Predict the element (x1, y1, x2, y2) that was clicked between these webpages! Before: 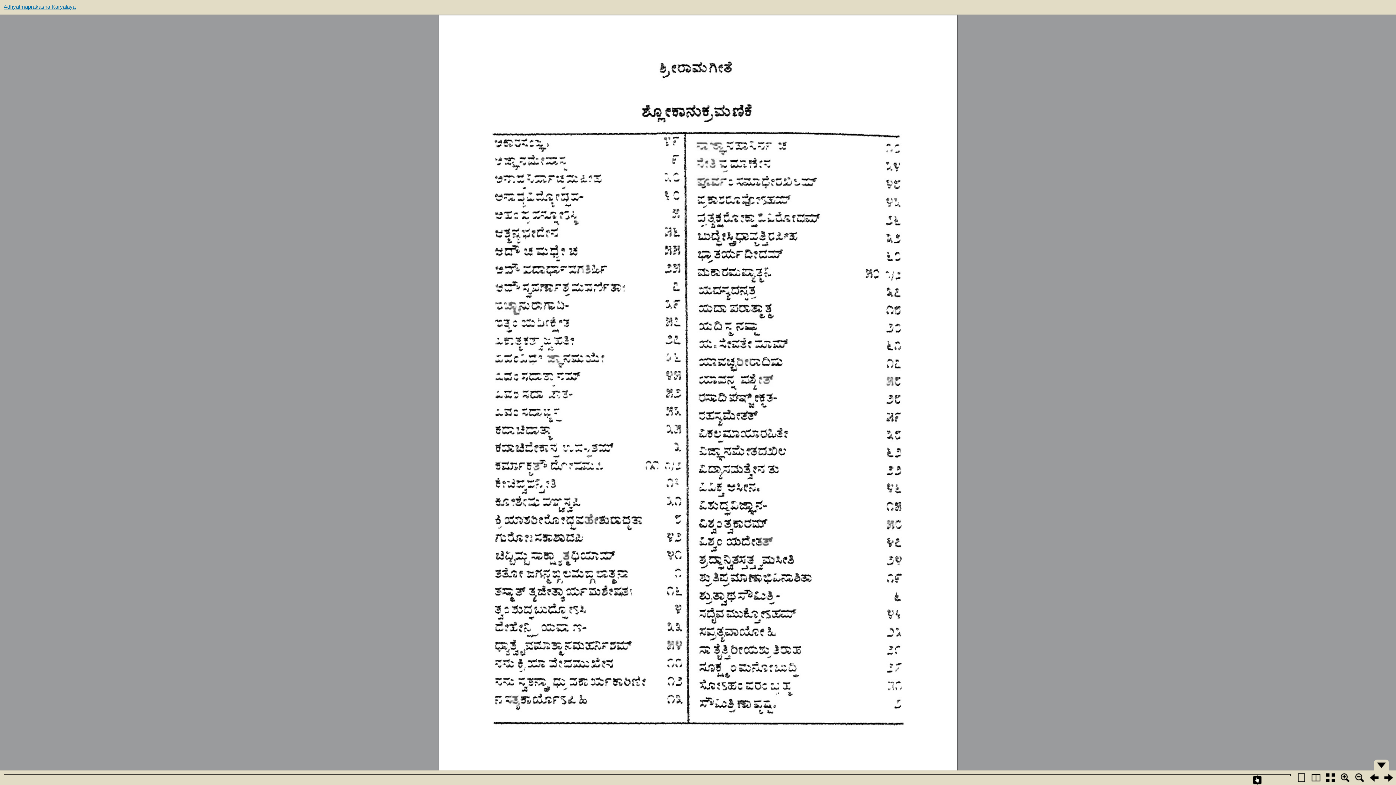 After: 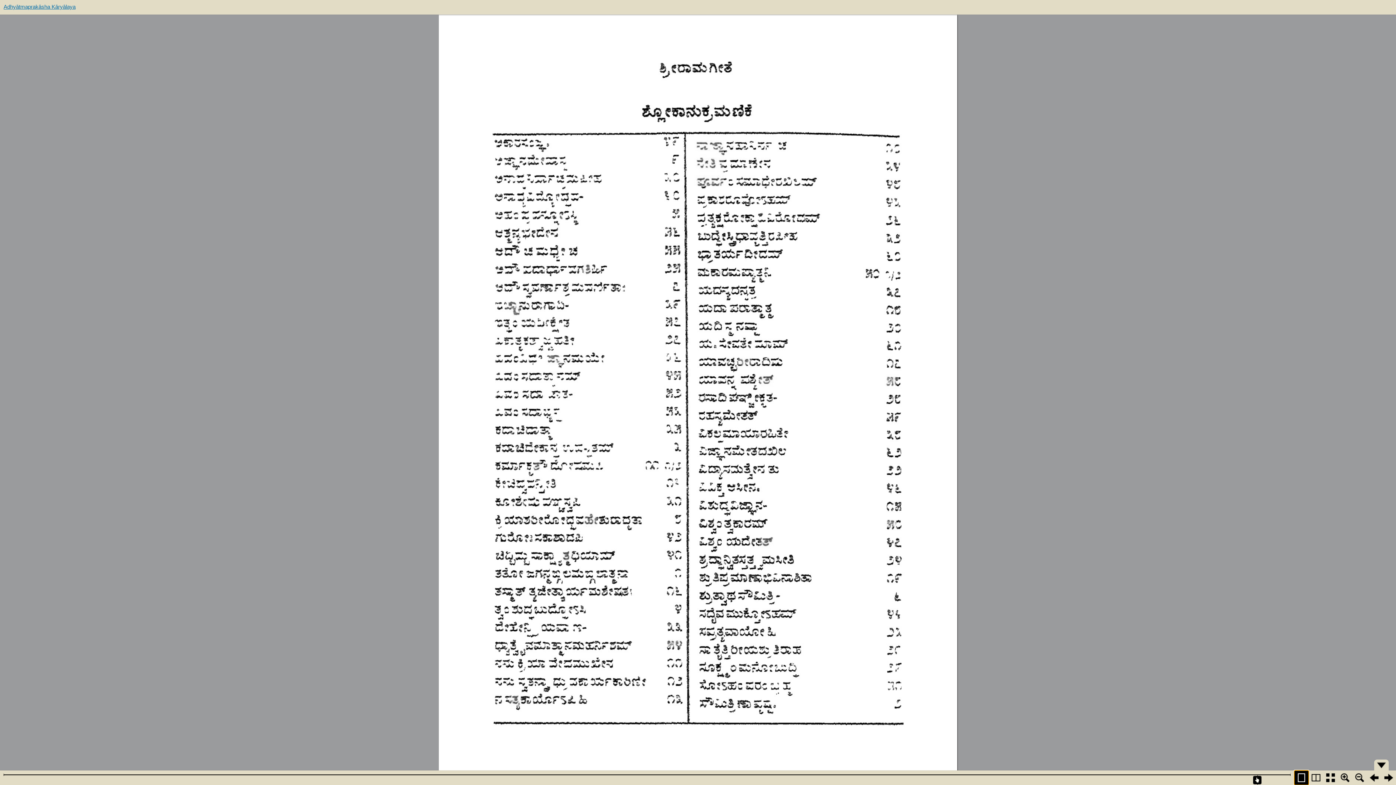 Action: bbox: (1294, 770, 1309, 785)